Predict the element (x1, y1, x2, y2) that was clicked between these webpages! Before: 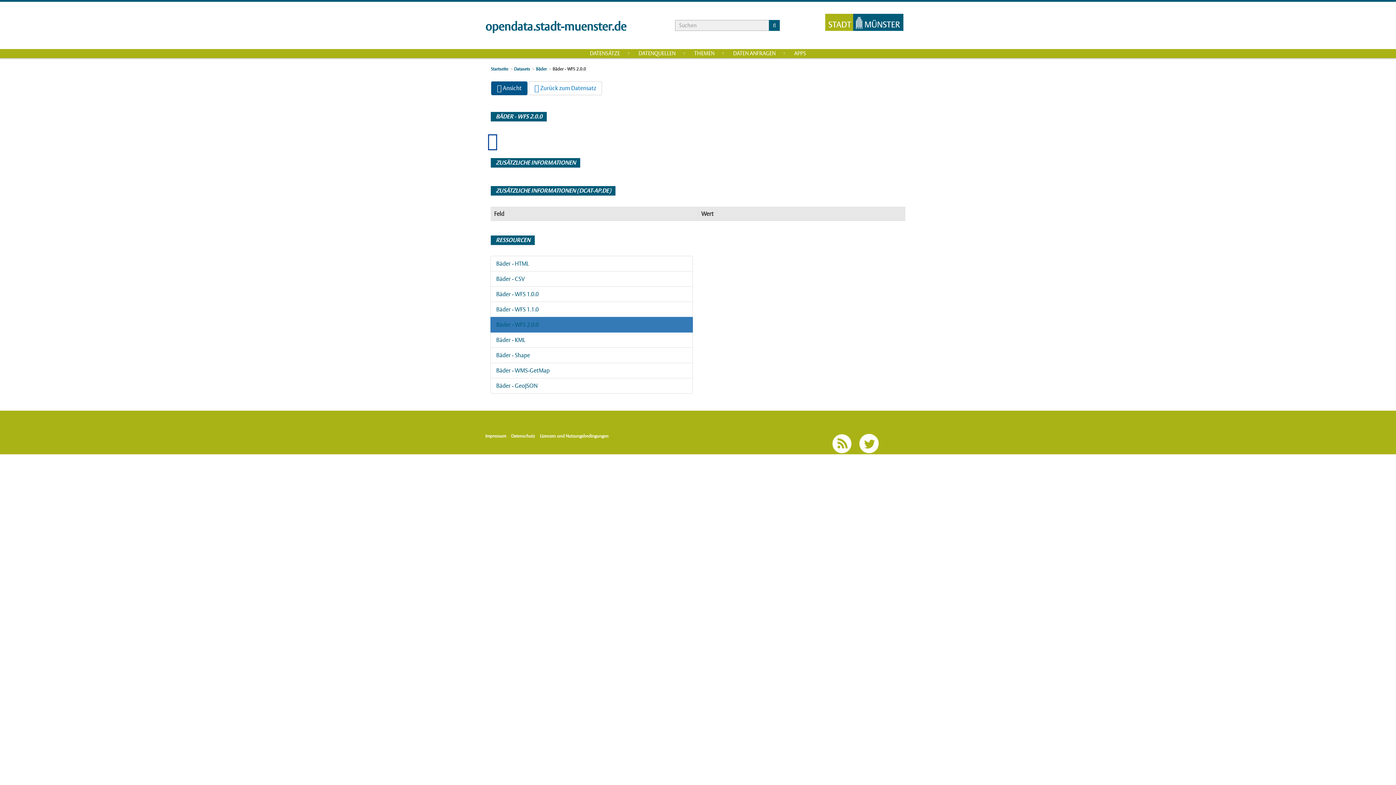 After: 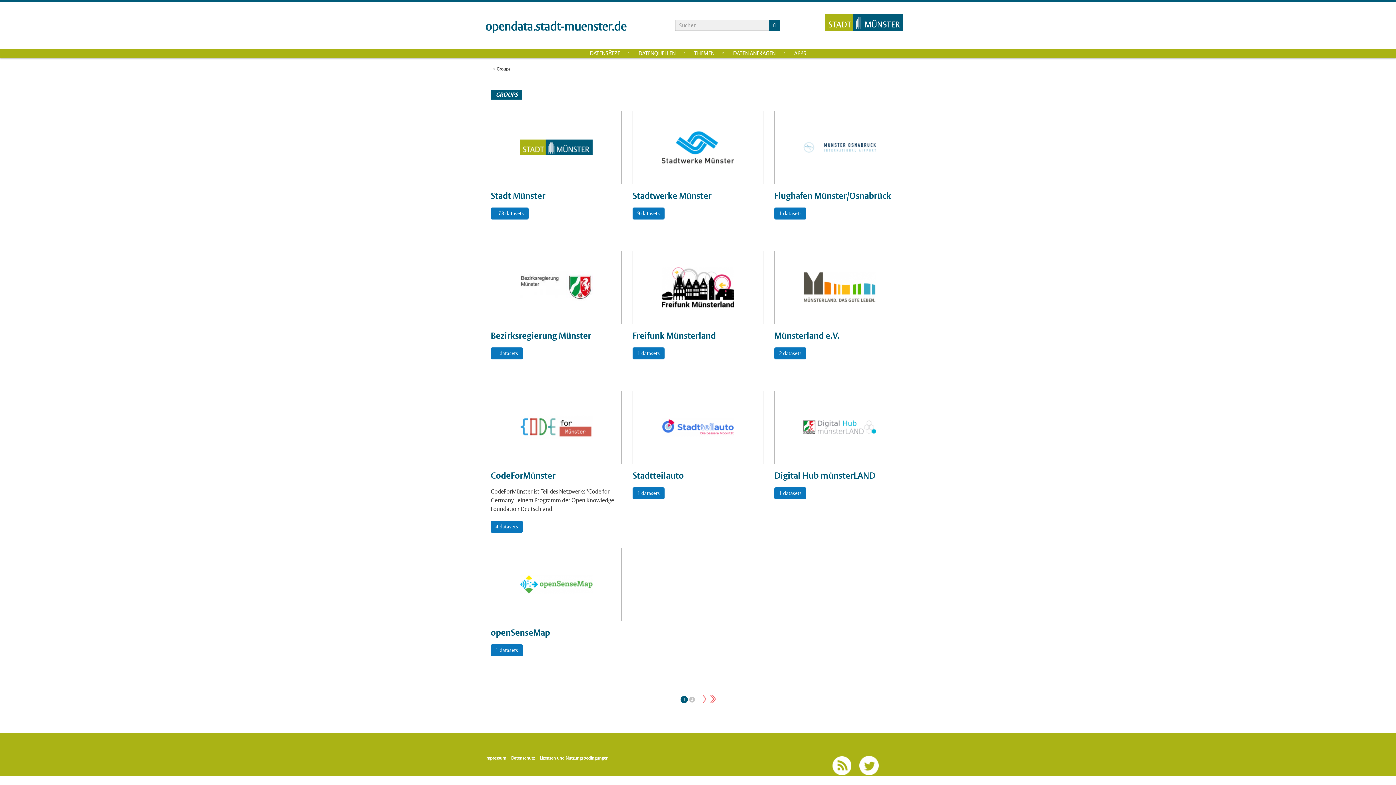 Action: label: DATENQUELLEN bbox: (638, 49, 675, 57)